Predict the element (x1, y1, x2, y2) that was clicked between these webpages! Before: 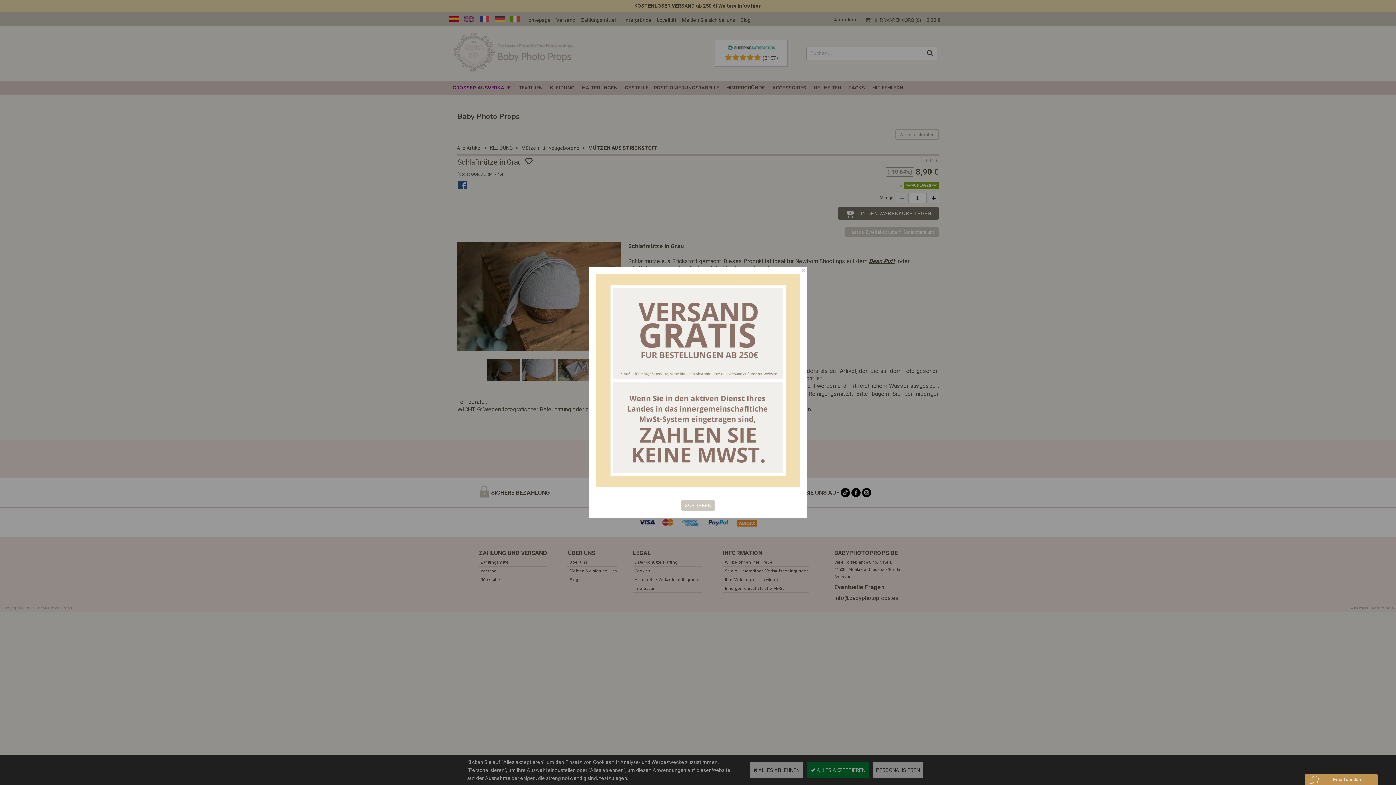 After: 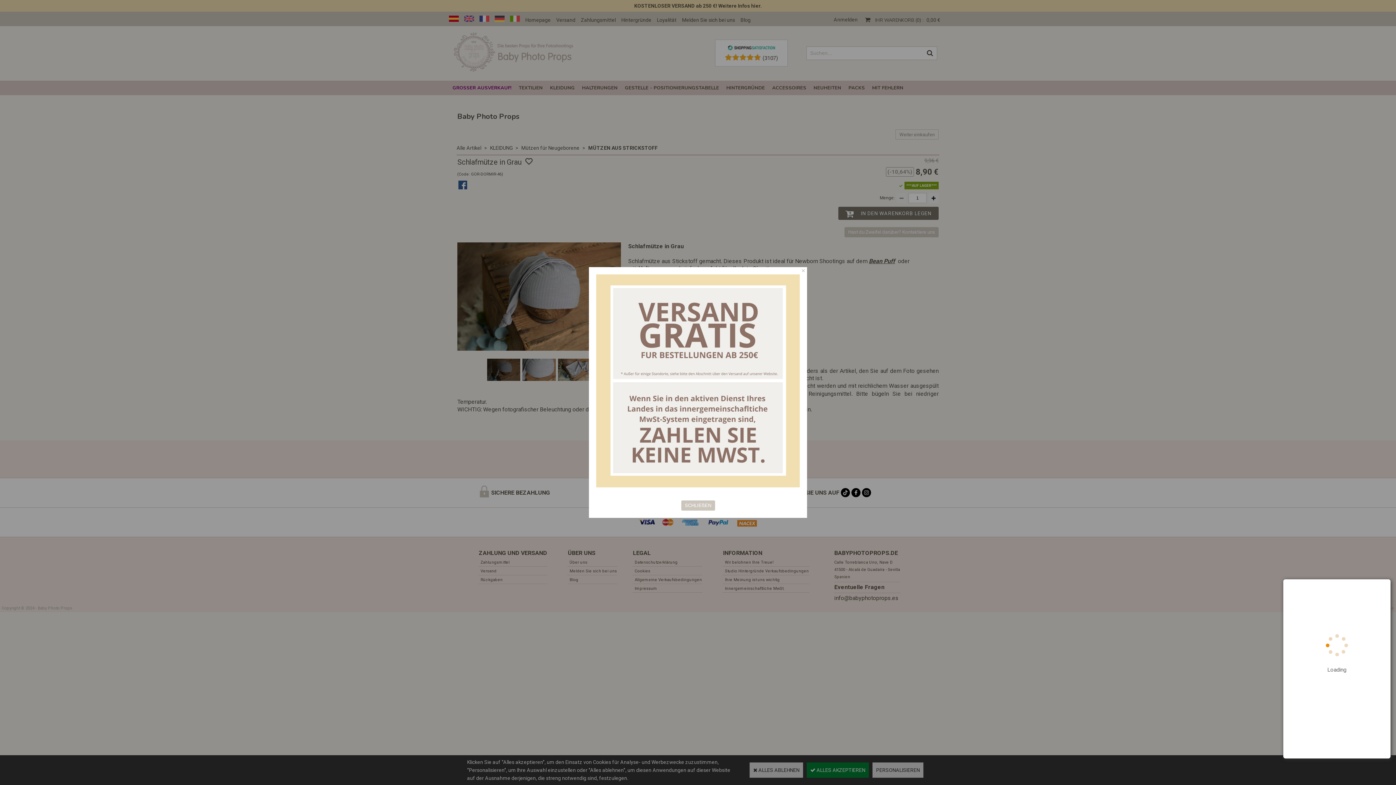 Action: bbox: (1305, 774, 1378, 785) label: Click on the widget to open the Oct8ne chat